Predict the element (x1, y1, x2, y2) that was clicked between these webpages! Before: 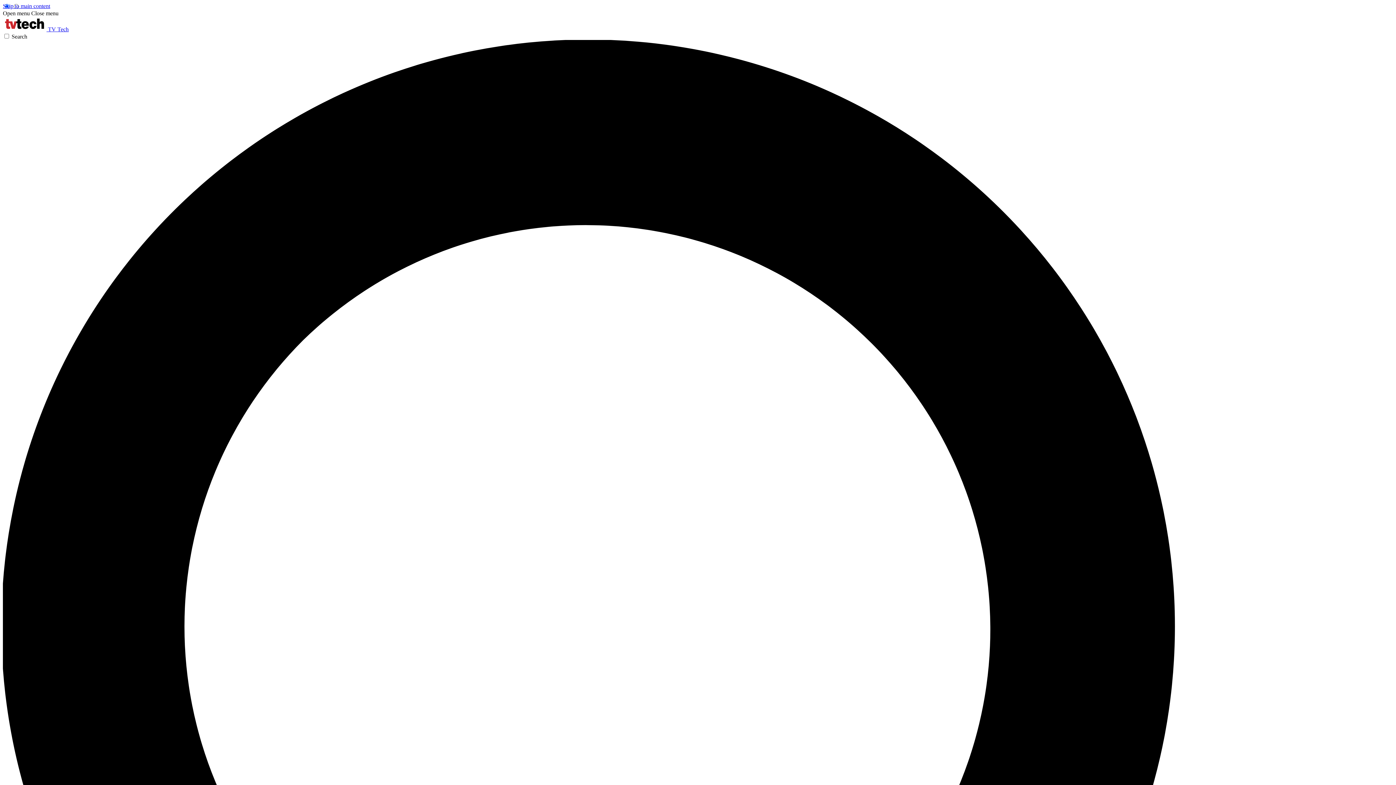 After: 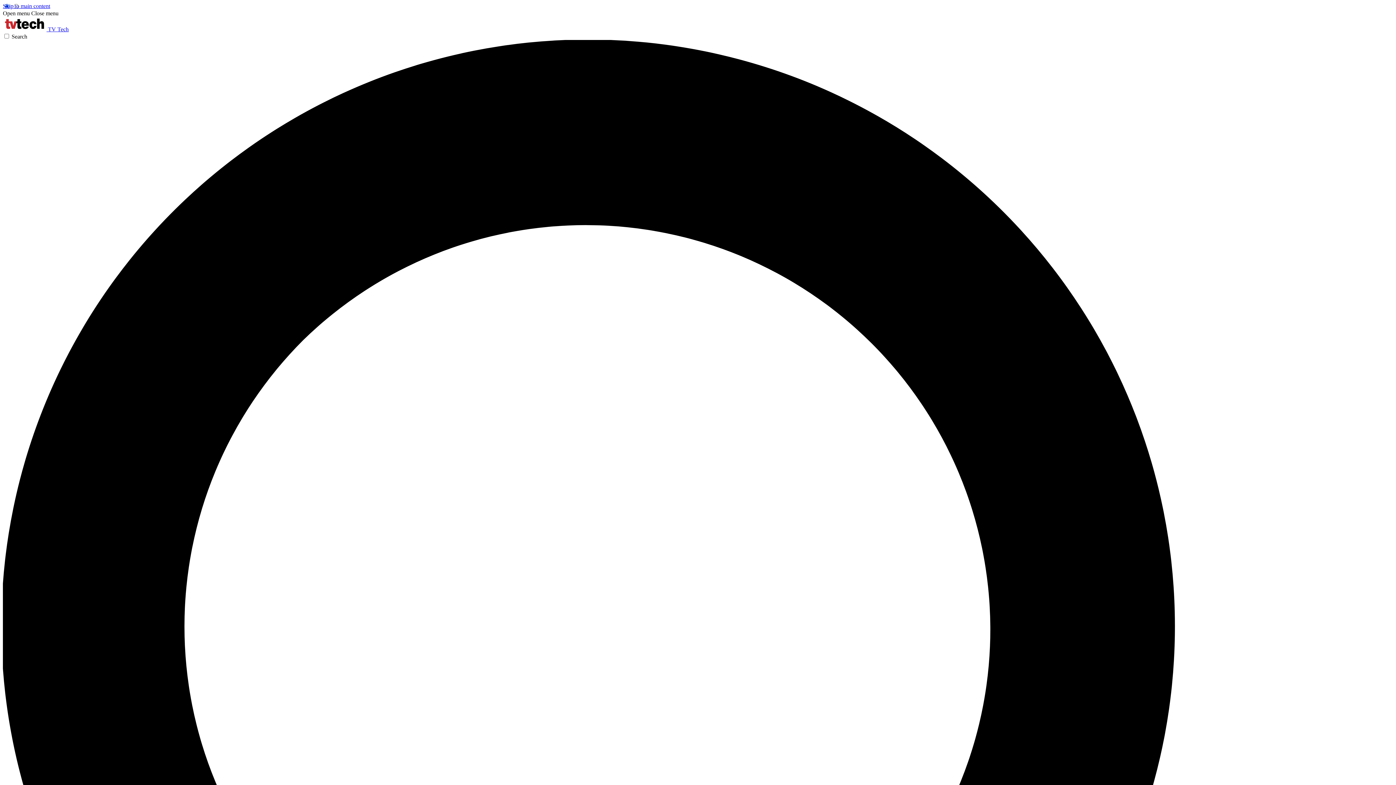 Action: bbox: (31, 10, 58, 16) label: Close menu